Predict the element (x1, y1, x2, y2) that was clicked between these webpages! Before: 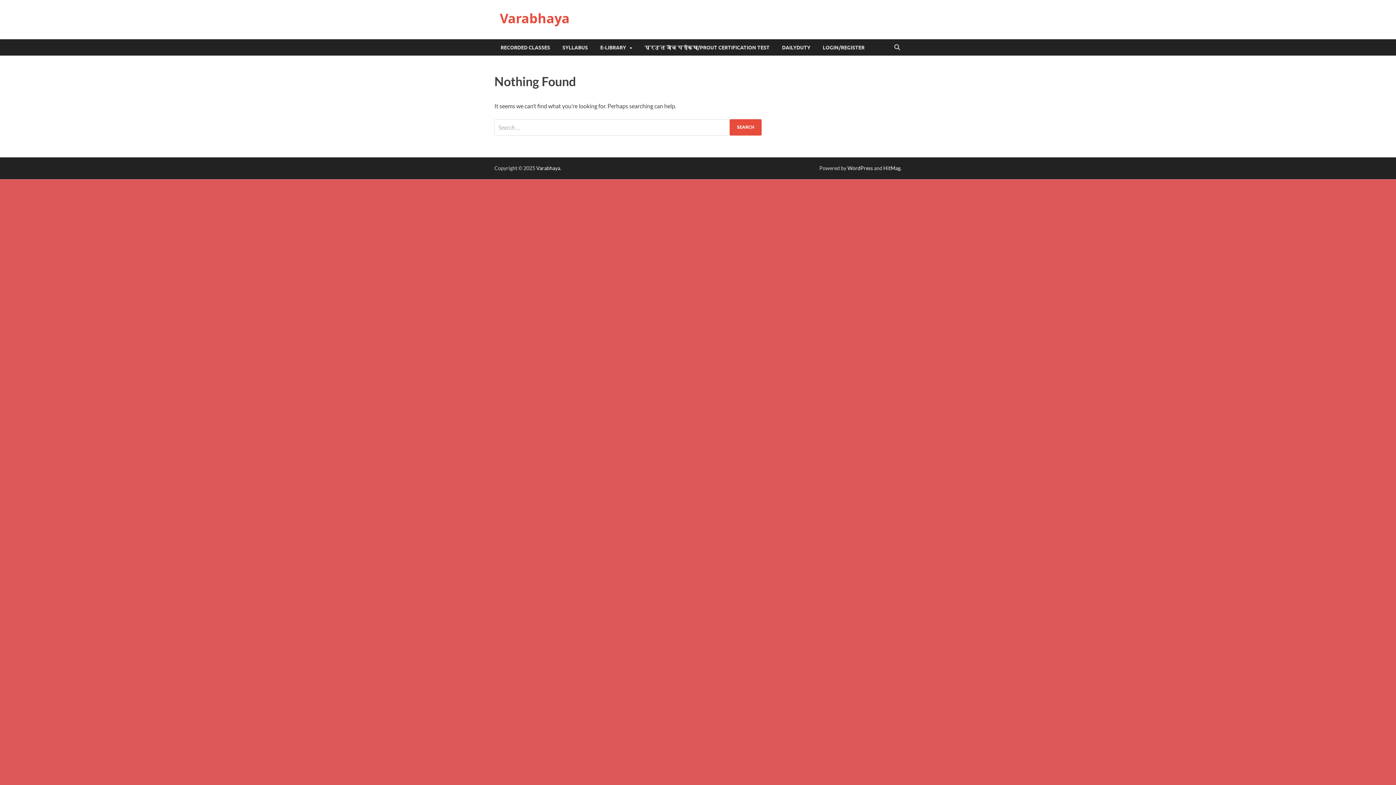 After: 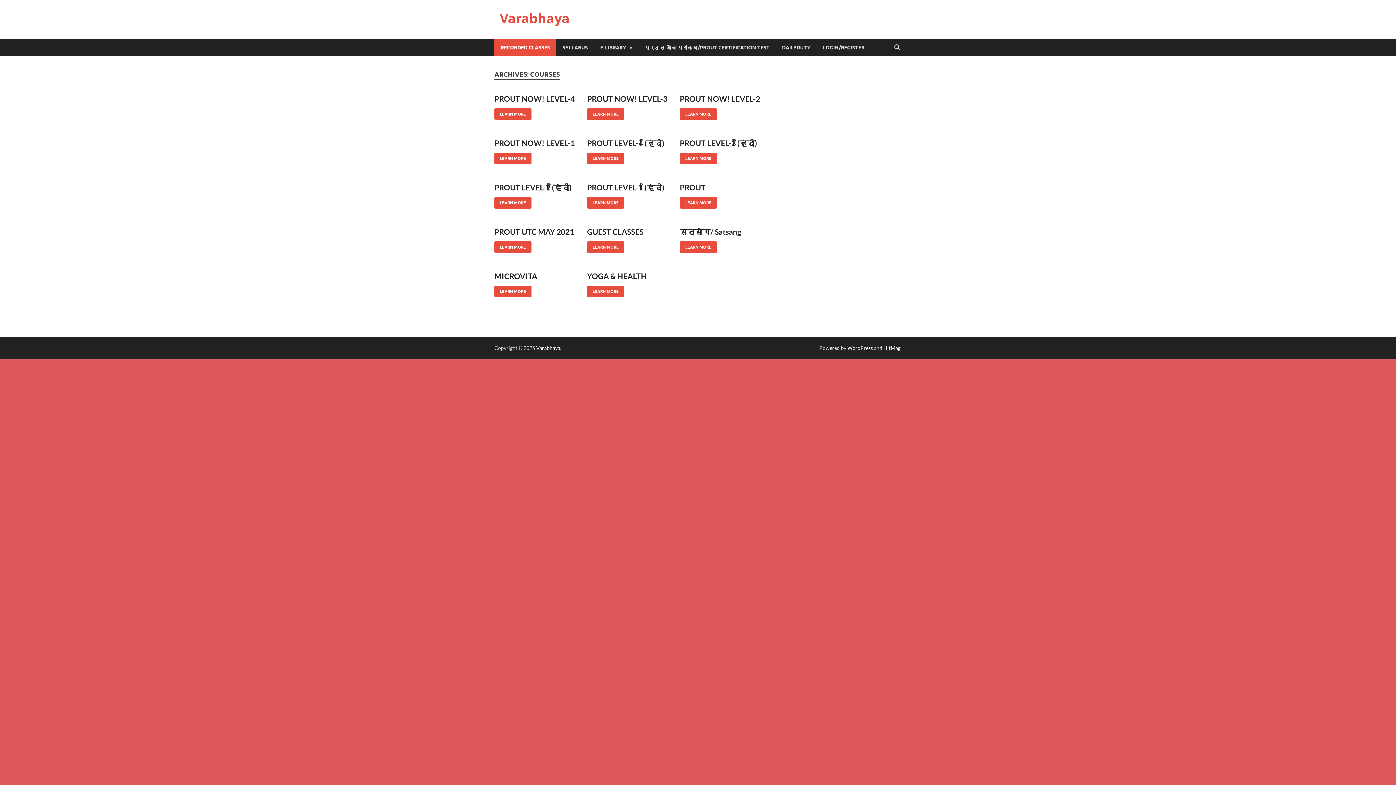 Action: label: RECORDED CLASSES bbox: (494, 39, 556, 55)